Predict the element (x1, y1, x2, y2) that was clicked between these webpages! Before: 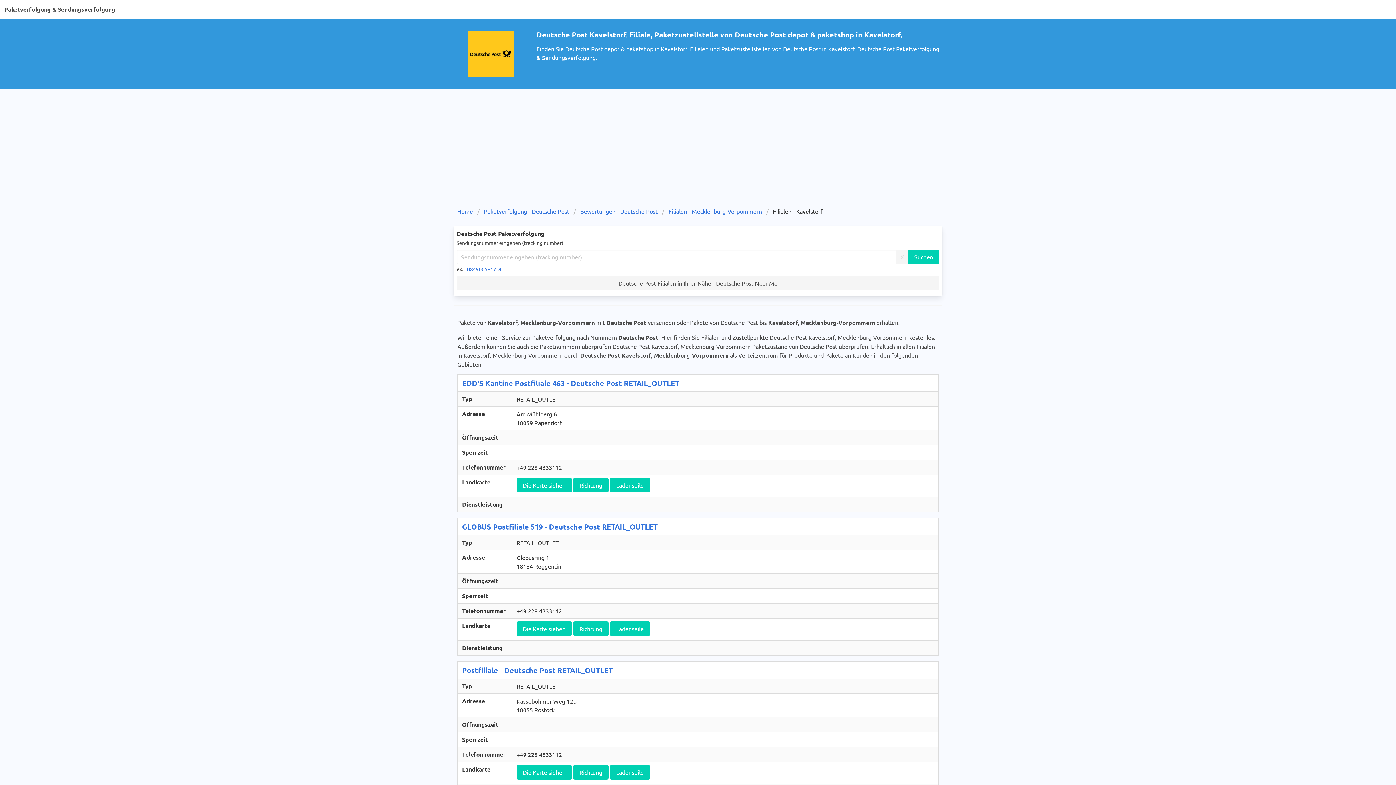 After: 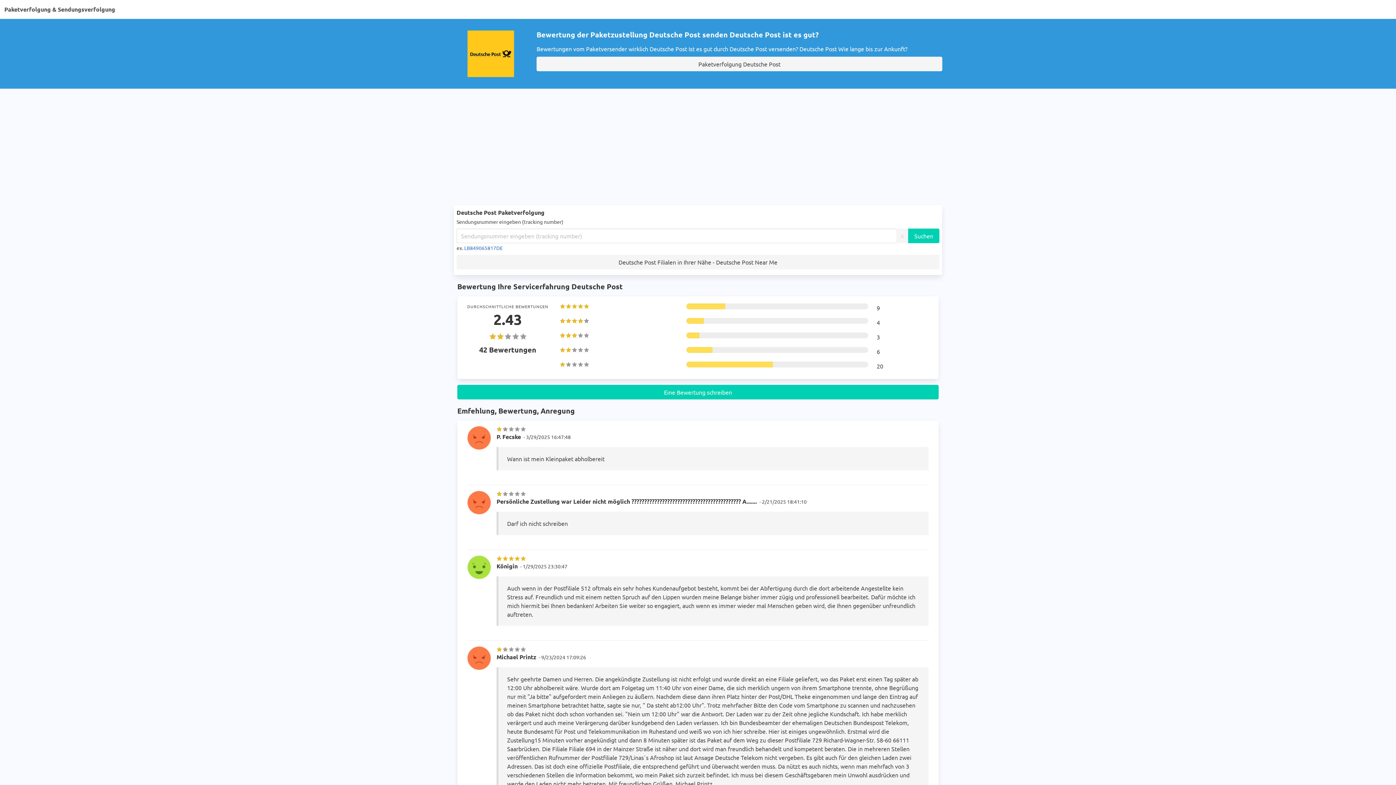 Action: label: Bewertungen - Deutsche Post bbox: (576, 206, 662, 215)